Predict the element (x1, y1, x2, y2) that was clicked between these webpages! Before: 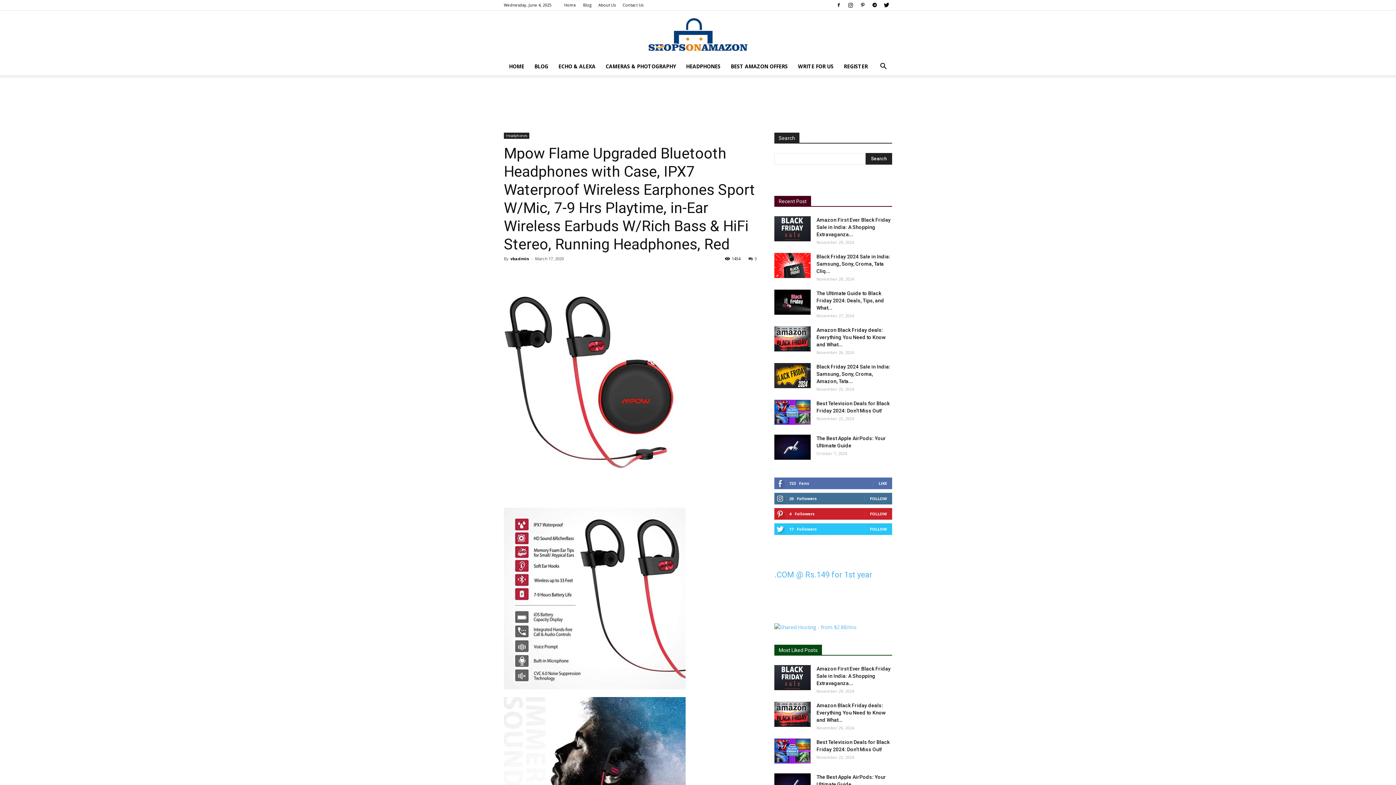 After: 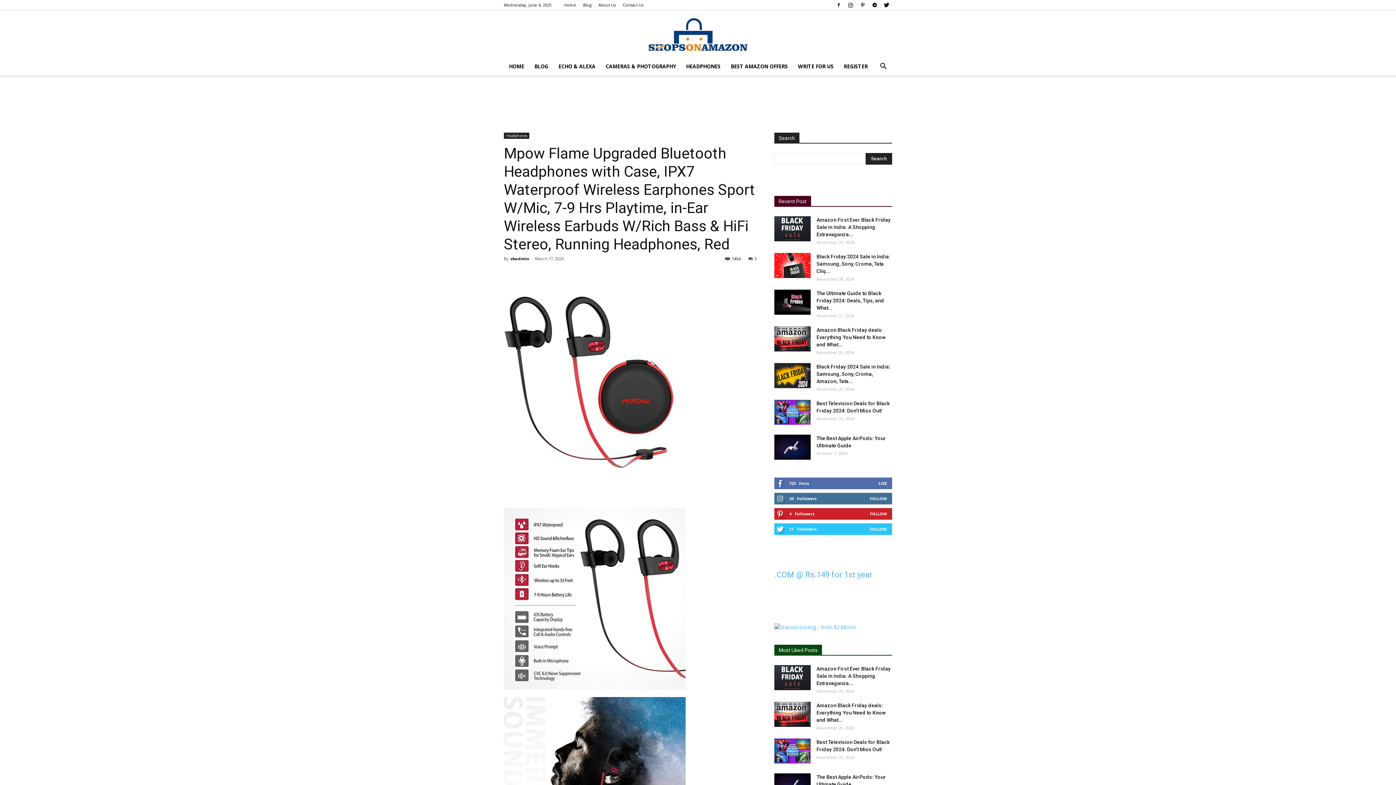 Action: bbox: (504, 268, 518, 282)